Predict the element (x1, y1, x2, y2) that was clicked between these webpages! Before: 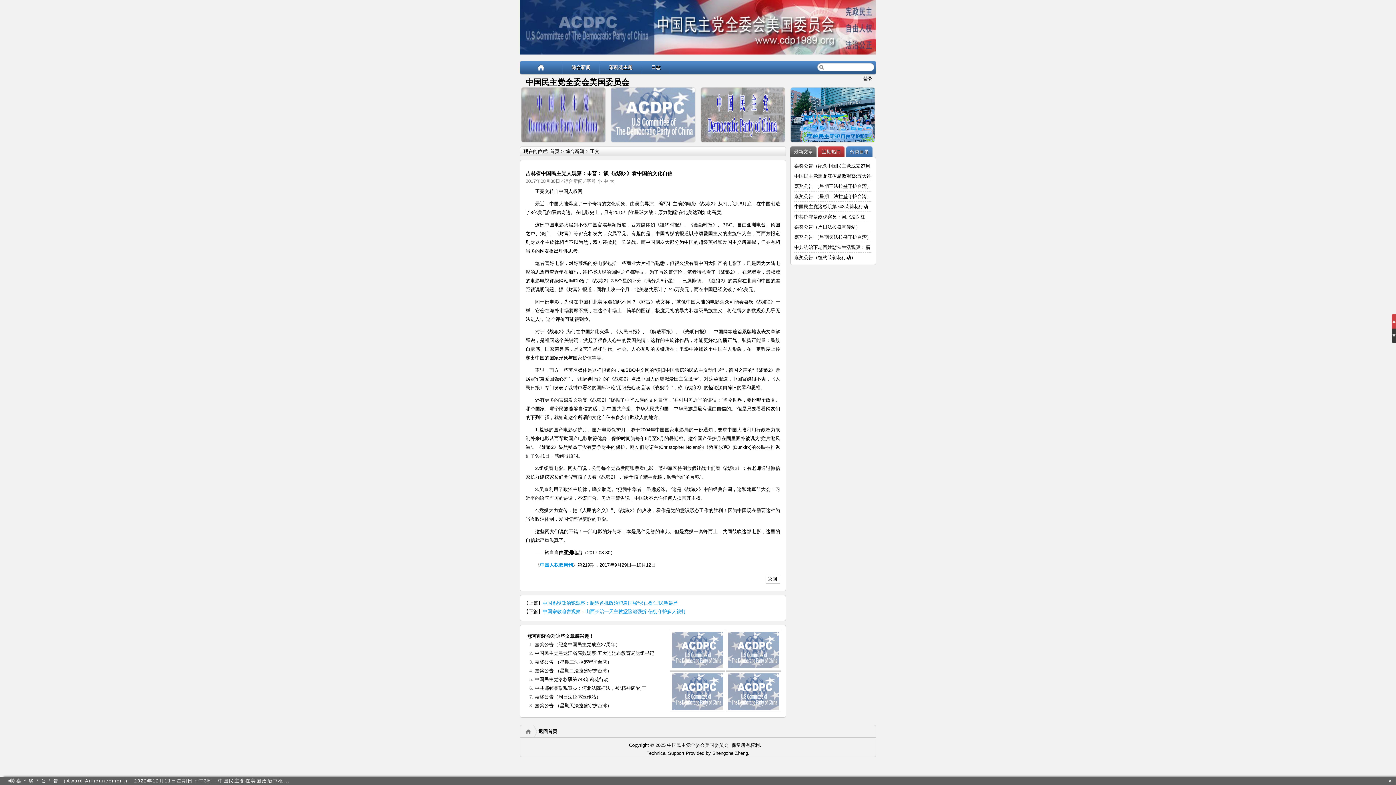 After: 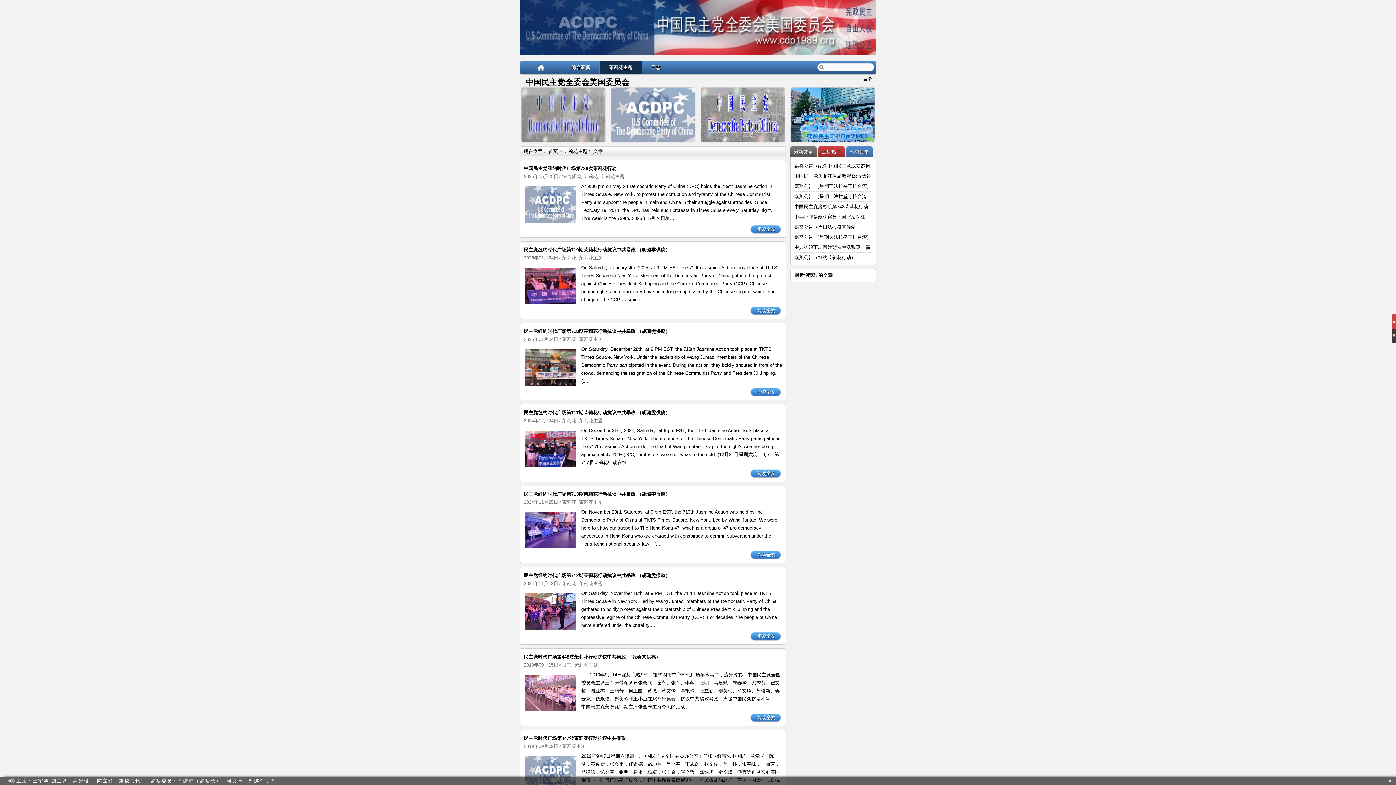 Action: bbox: (600, 61, 641, 74) label: 茉莉花主题